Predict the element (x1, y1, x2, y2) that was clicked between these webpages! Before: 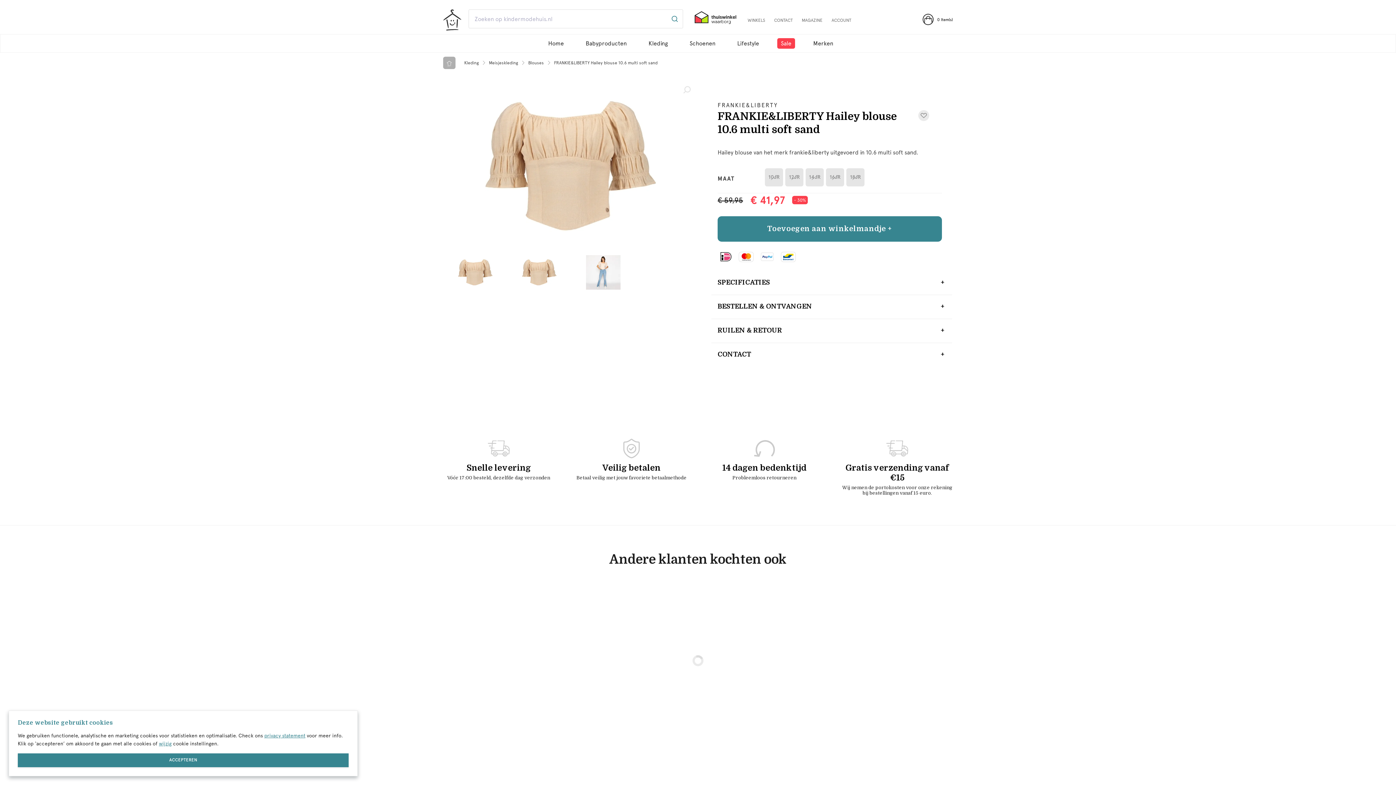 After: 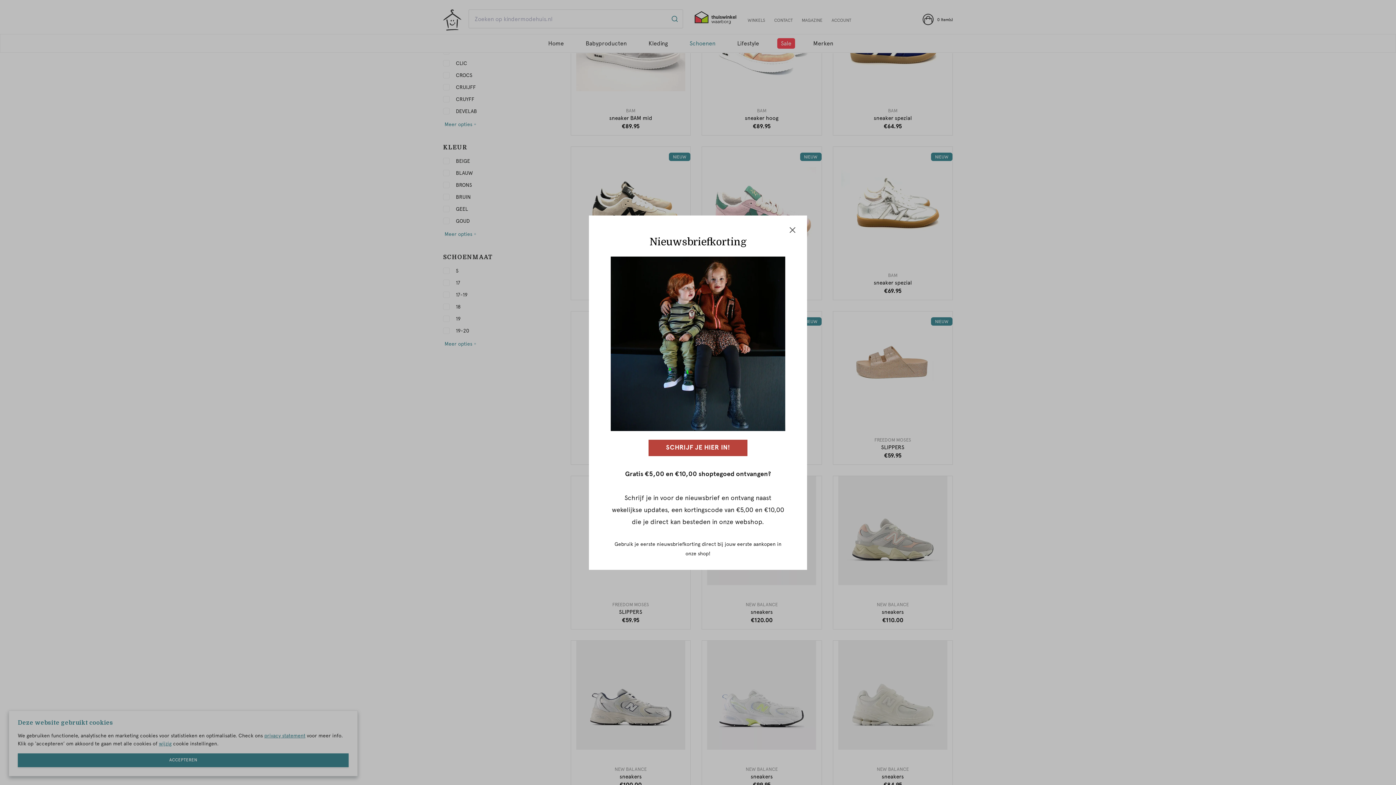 Action: bbox: (686, 38, 719, 48) label: Schoenen